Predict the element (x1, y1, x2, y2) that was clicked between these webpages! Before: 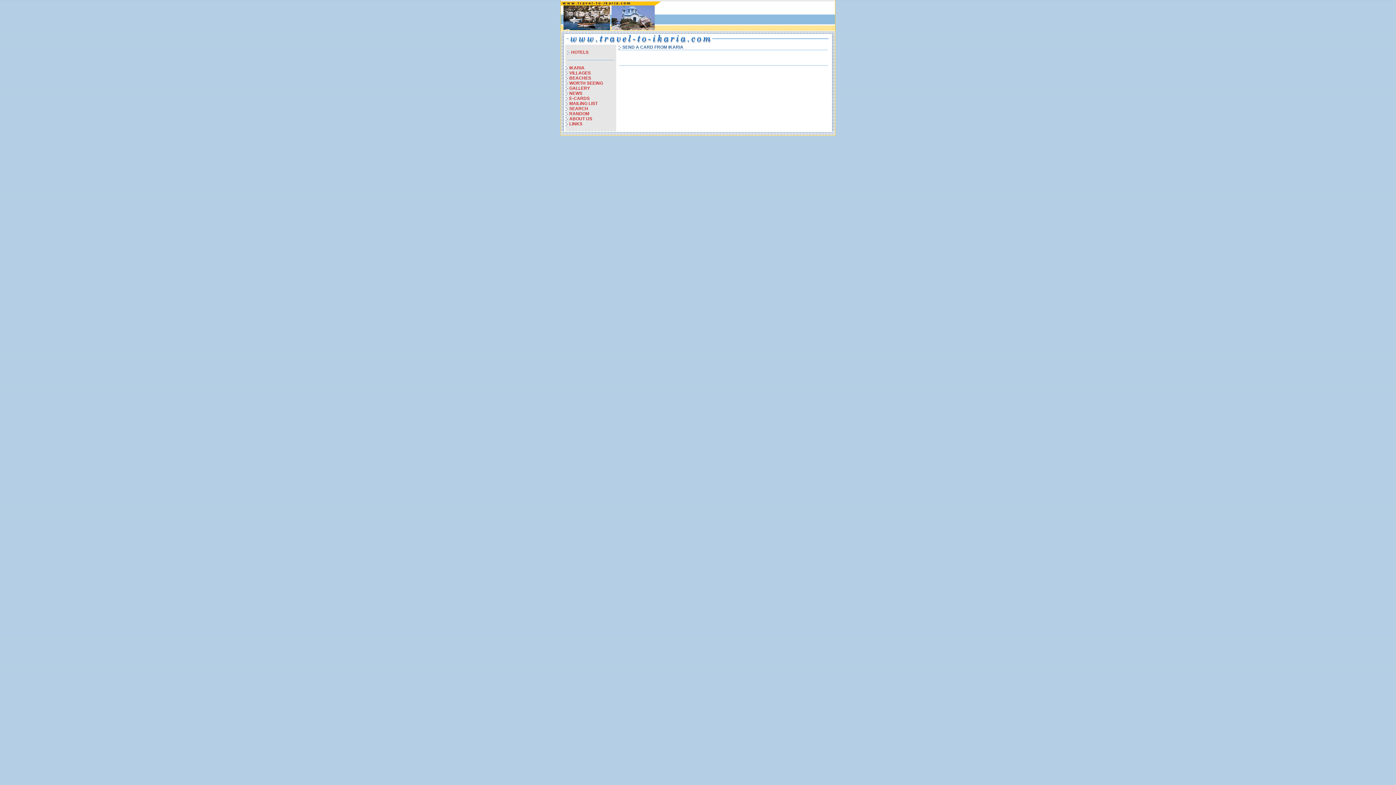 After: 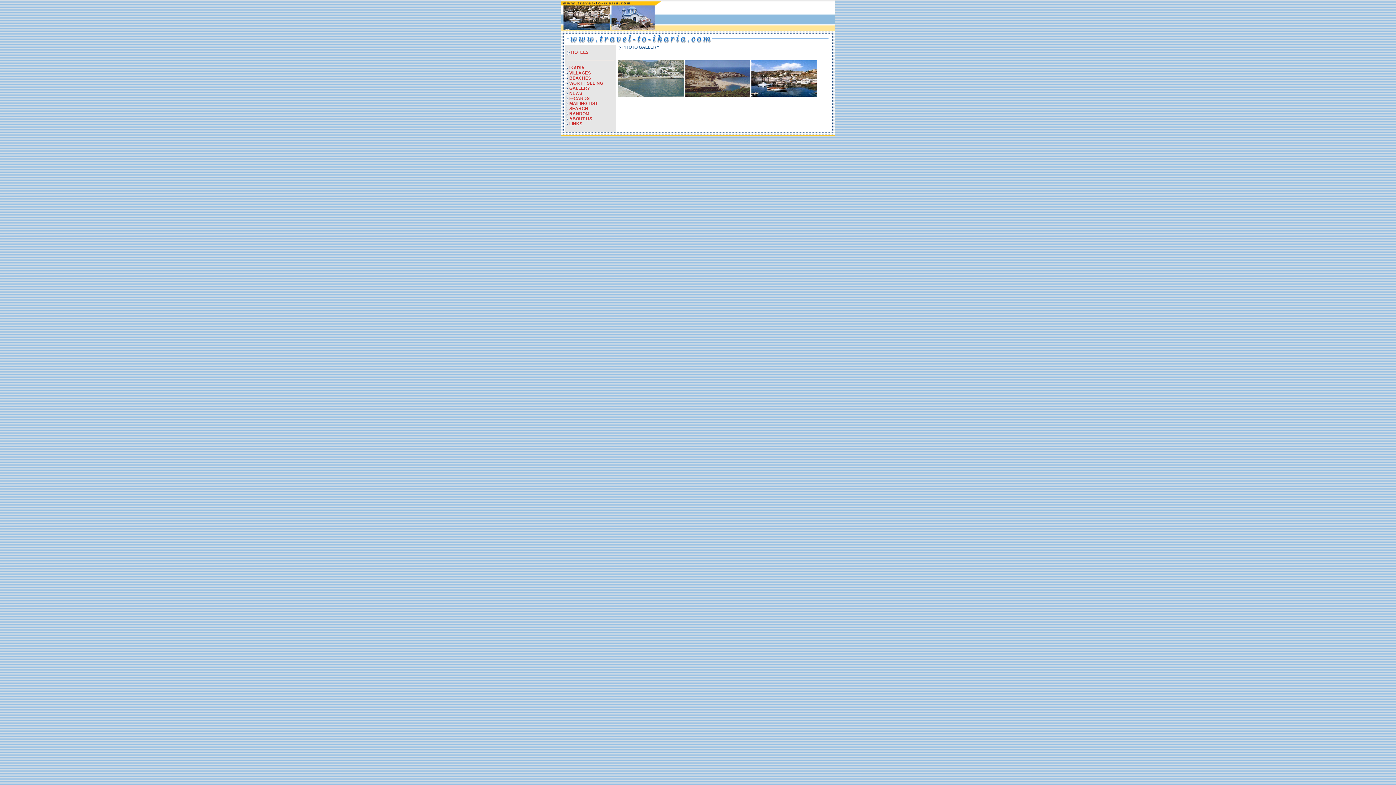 Action: label: GALLERY bbox: (569, 85, 590, 90)